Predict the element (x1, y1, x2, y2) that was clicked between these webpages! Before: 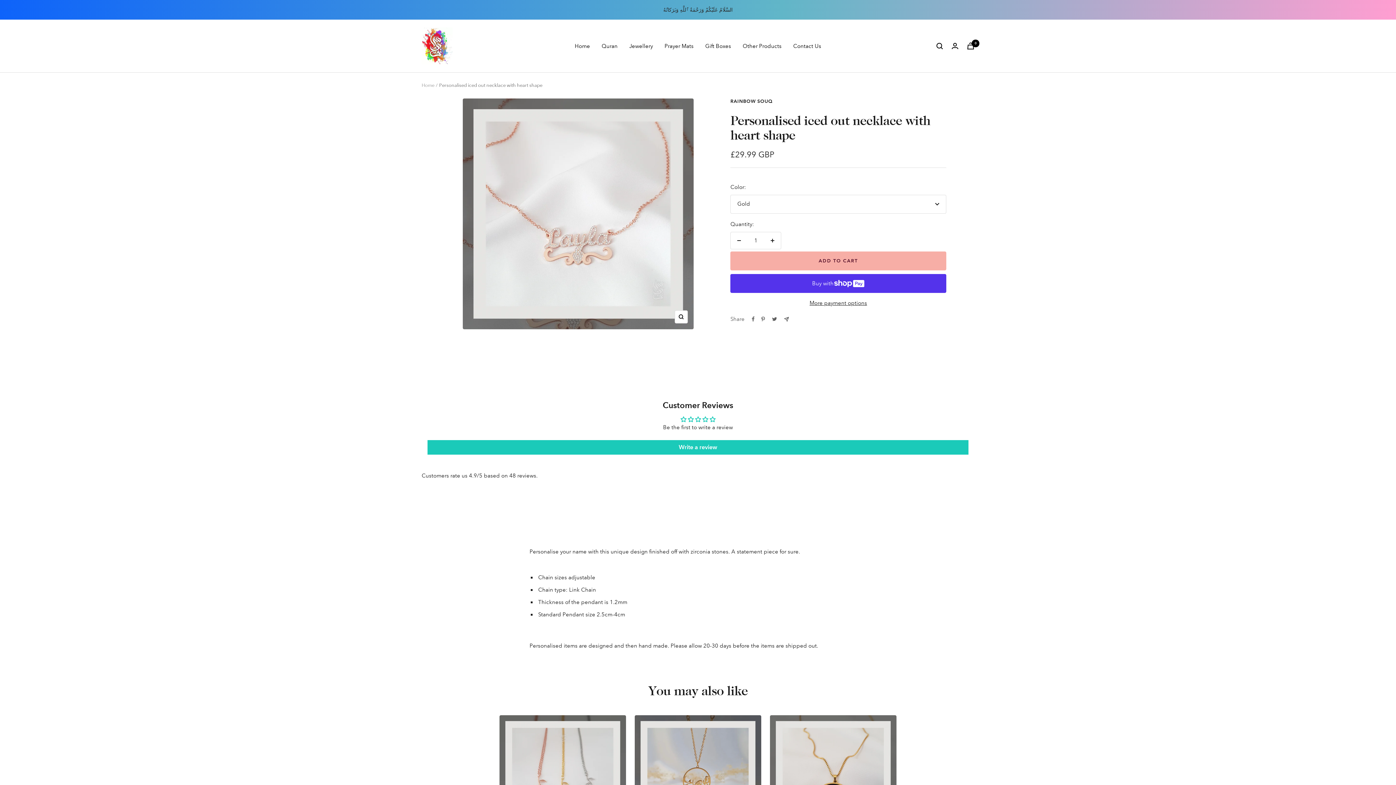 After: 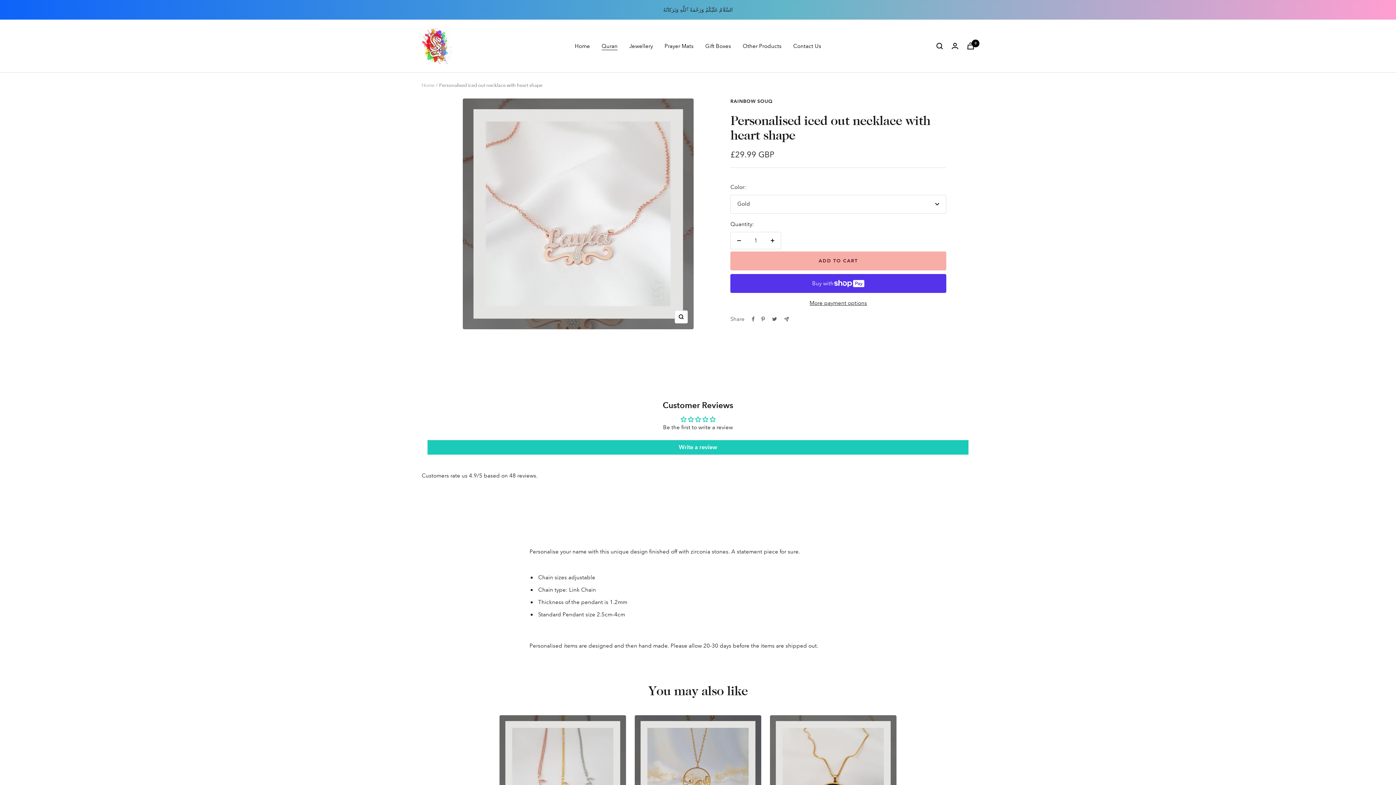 Action: label: Quran bbox: (601, 41, 617, 50)